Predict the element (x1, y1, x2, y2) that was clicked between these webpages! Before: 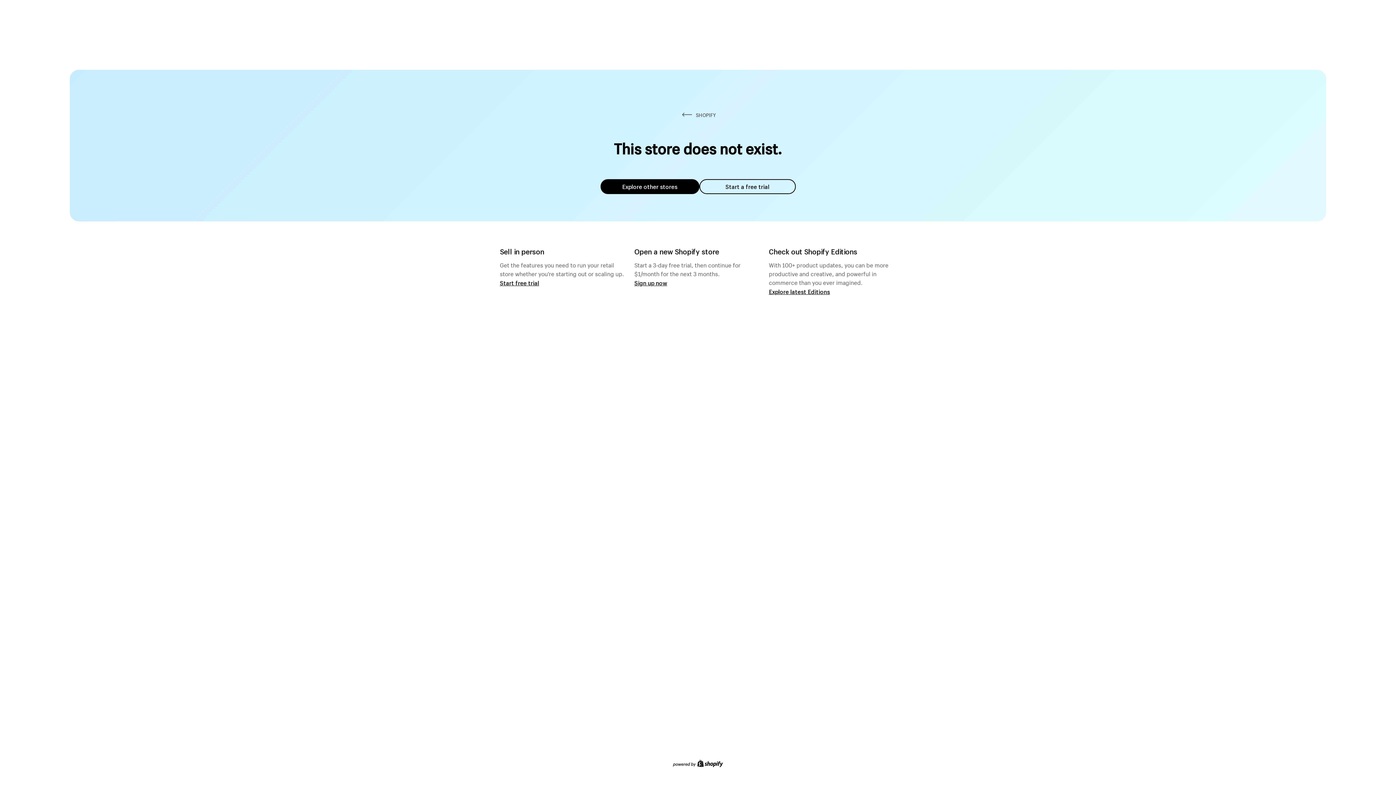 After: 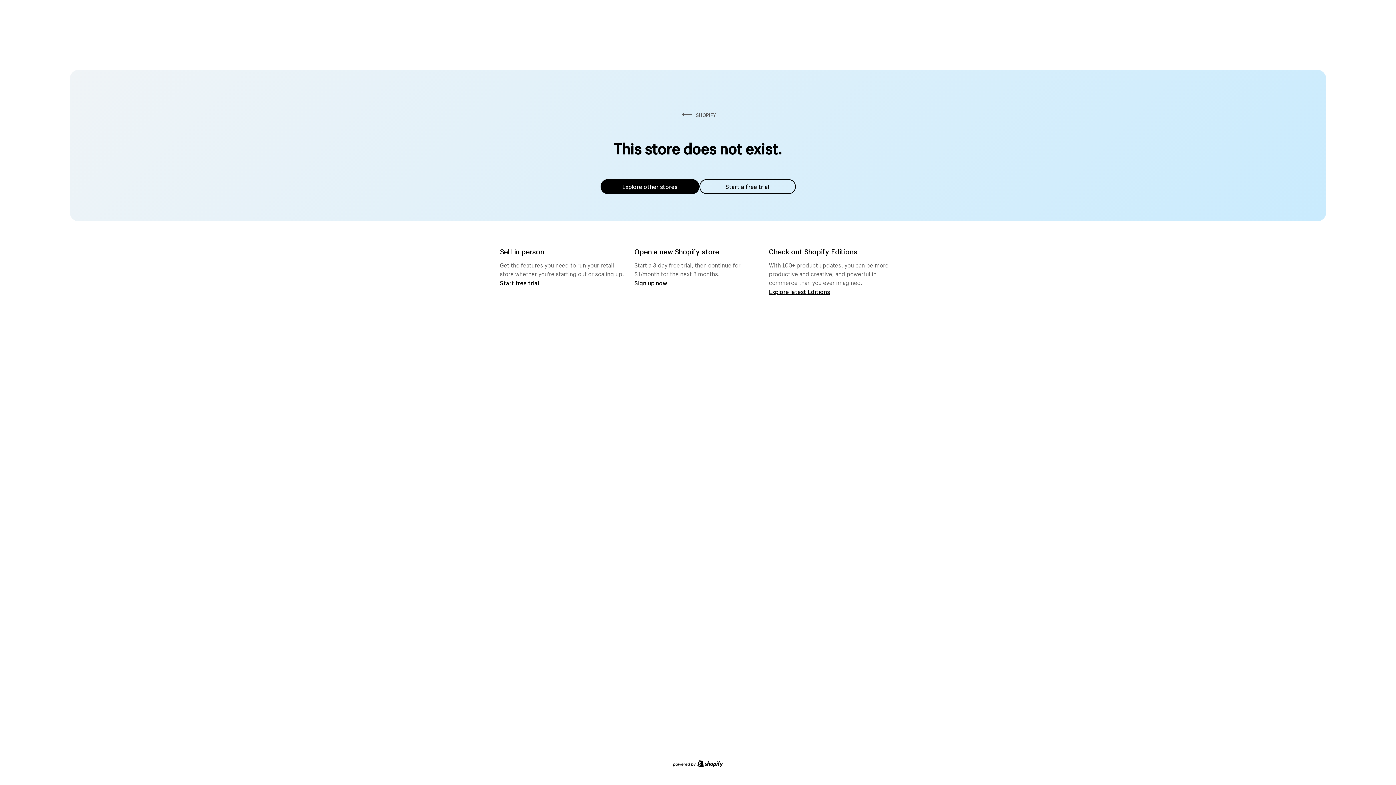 Action: label: Explore other stores bbox: (600, 179, 699, 194)